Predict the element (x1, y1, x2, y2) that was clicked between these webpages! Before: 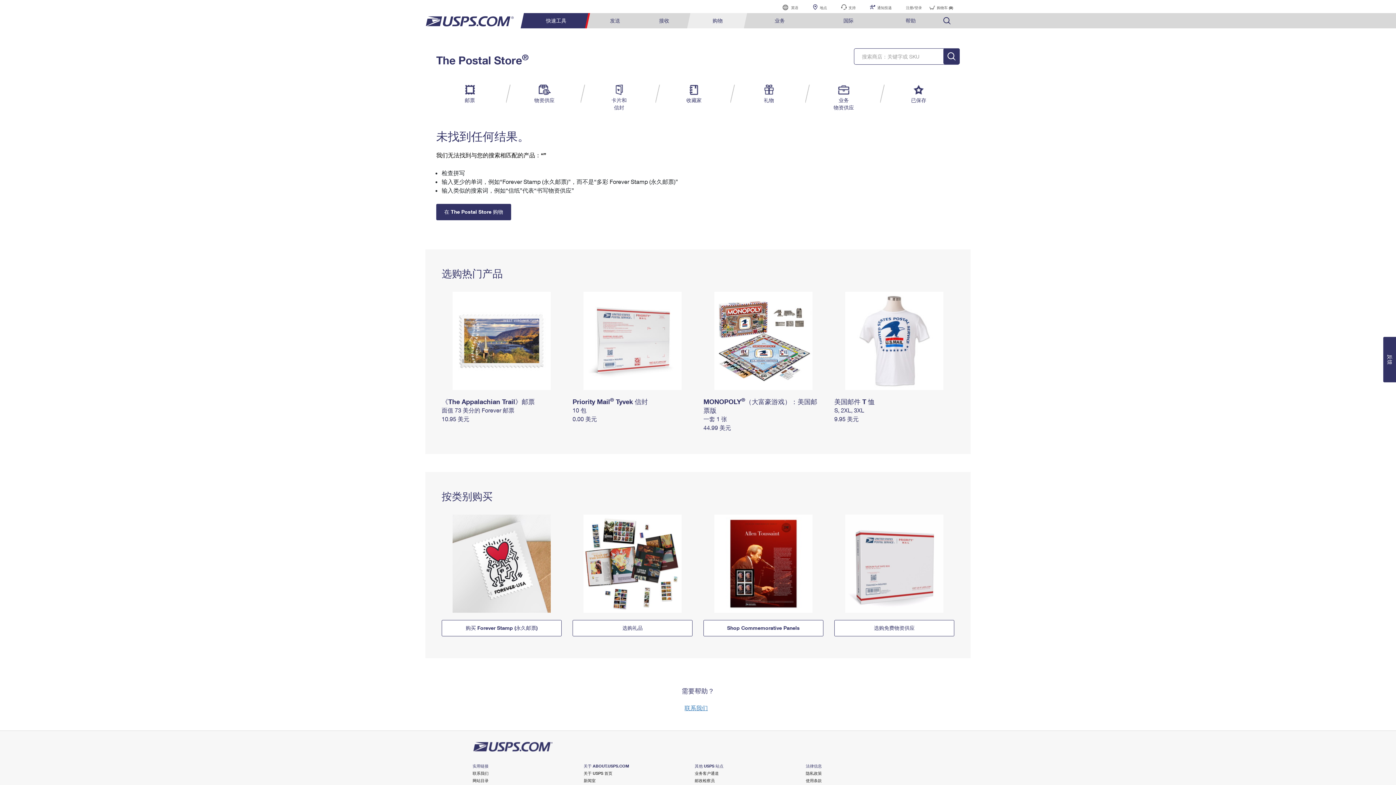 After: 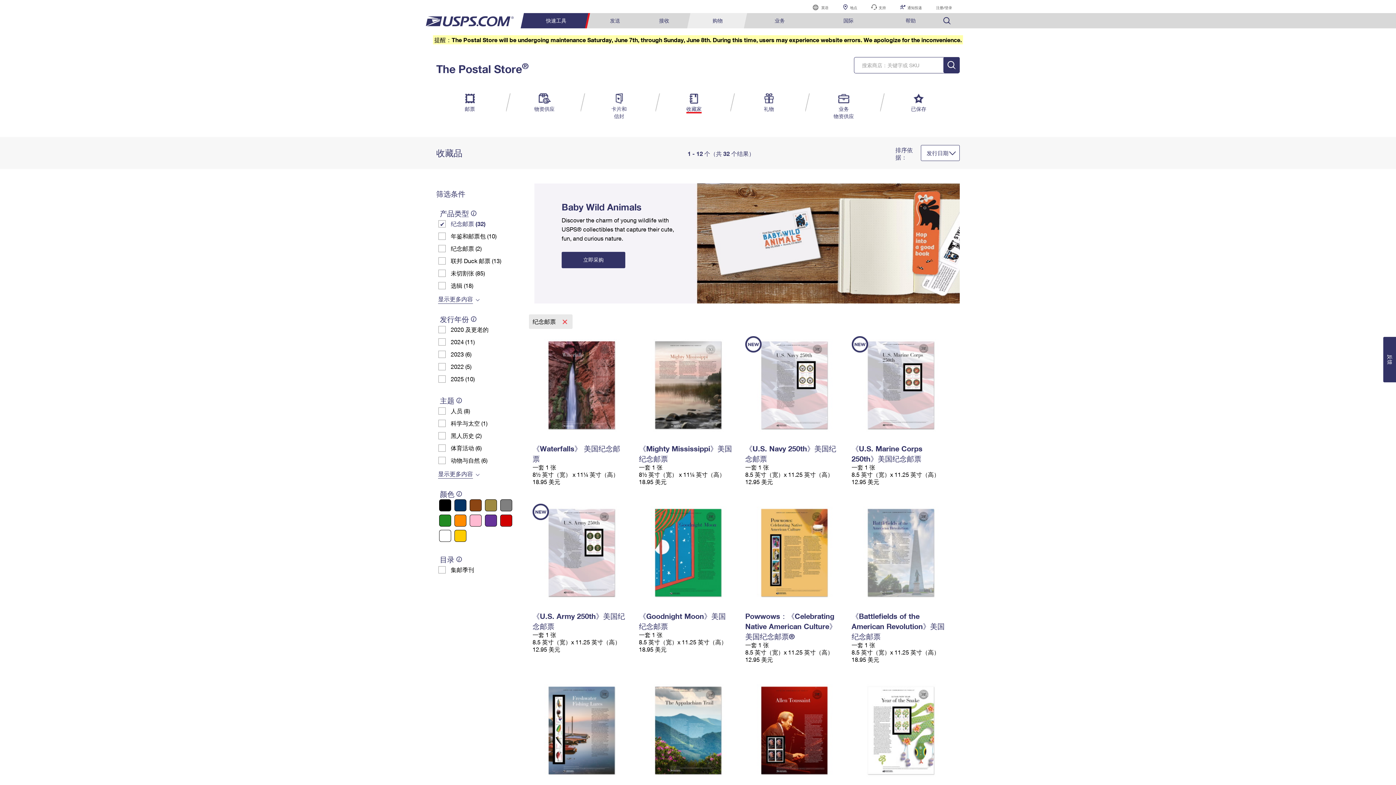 Action: bbox: (703, 561, 823, 565)